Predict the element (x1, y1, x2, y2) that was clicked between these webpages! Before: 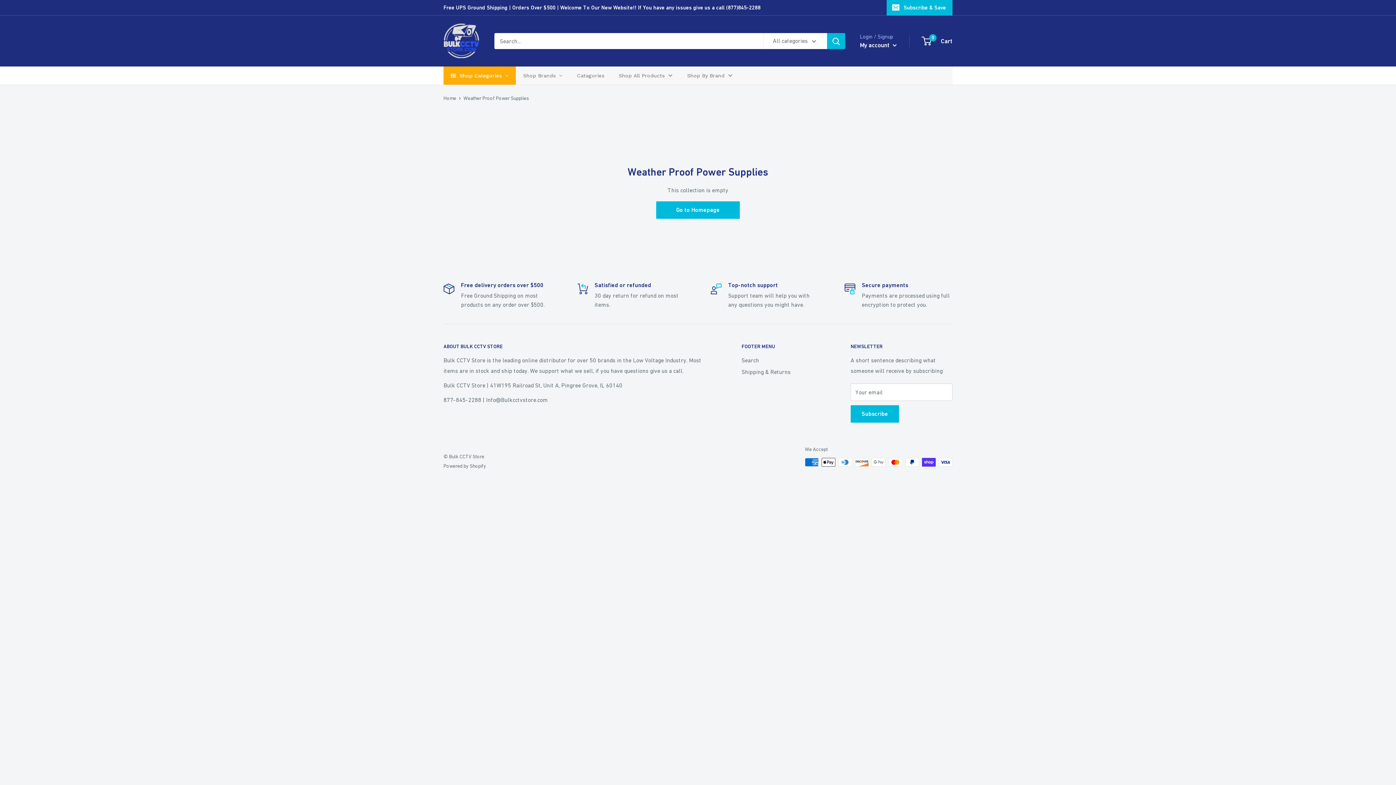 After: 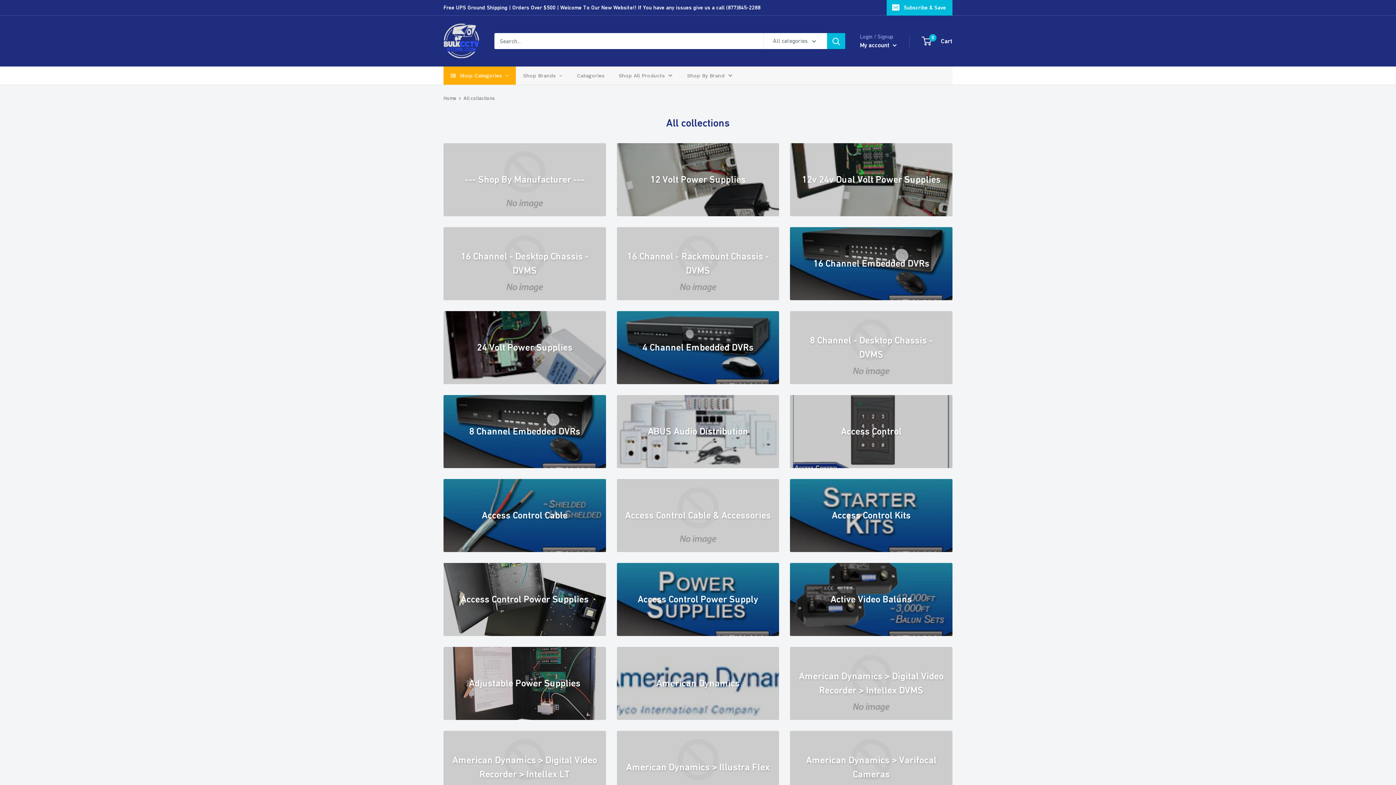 Action: bbox: (611, 66, 680, 84) label: Shop All Products